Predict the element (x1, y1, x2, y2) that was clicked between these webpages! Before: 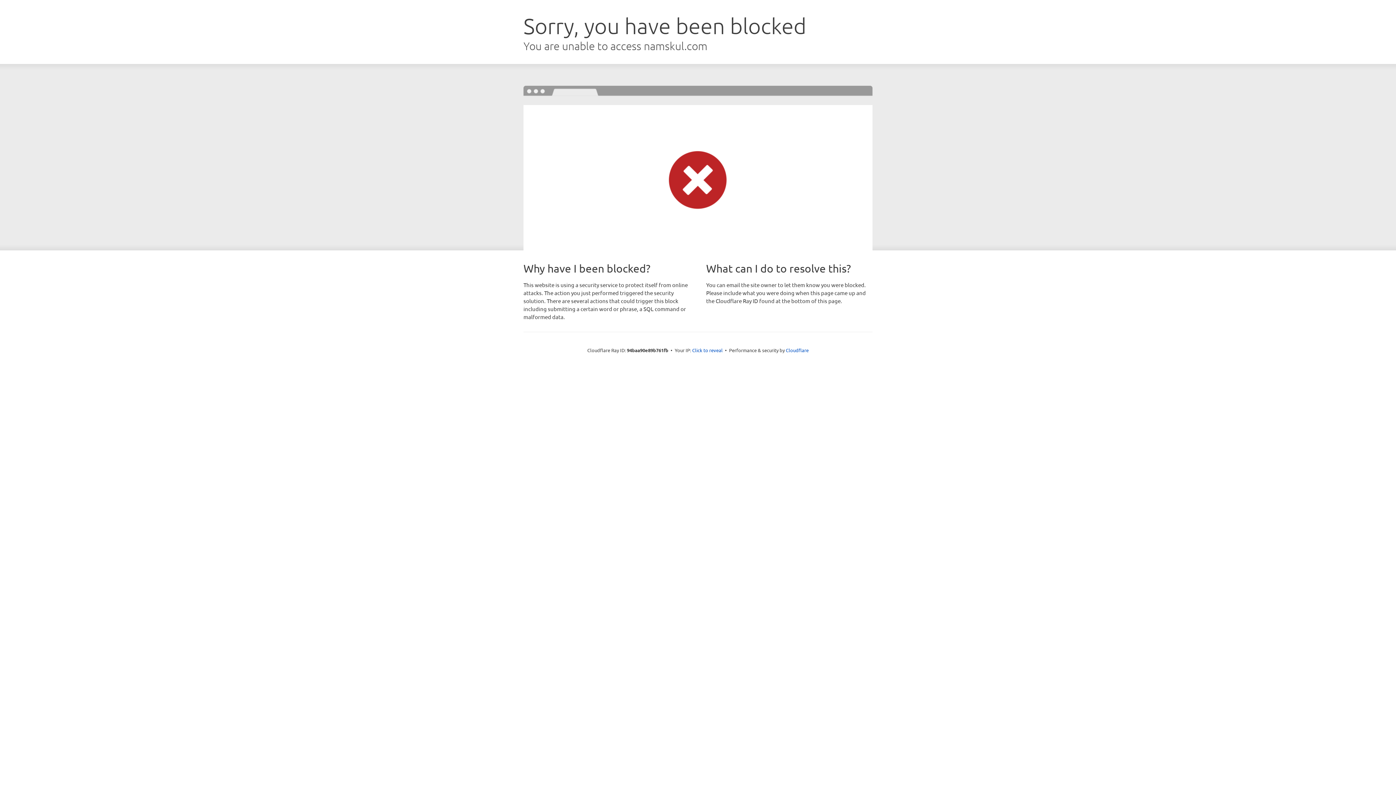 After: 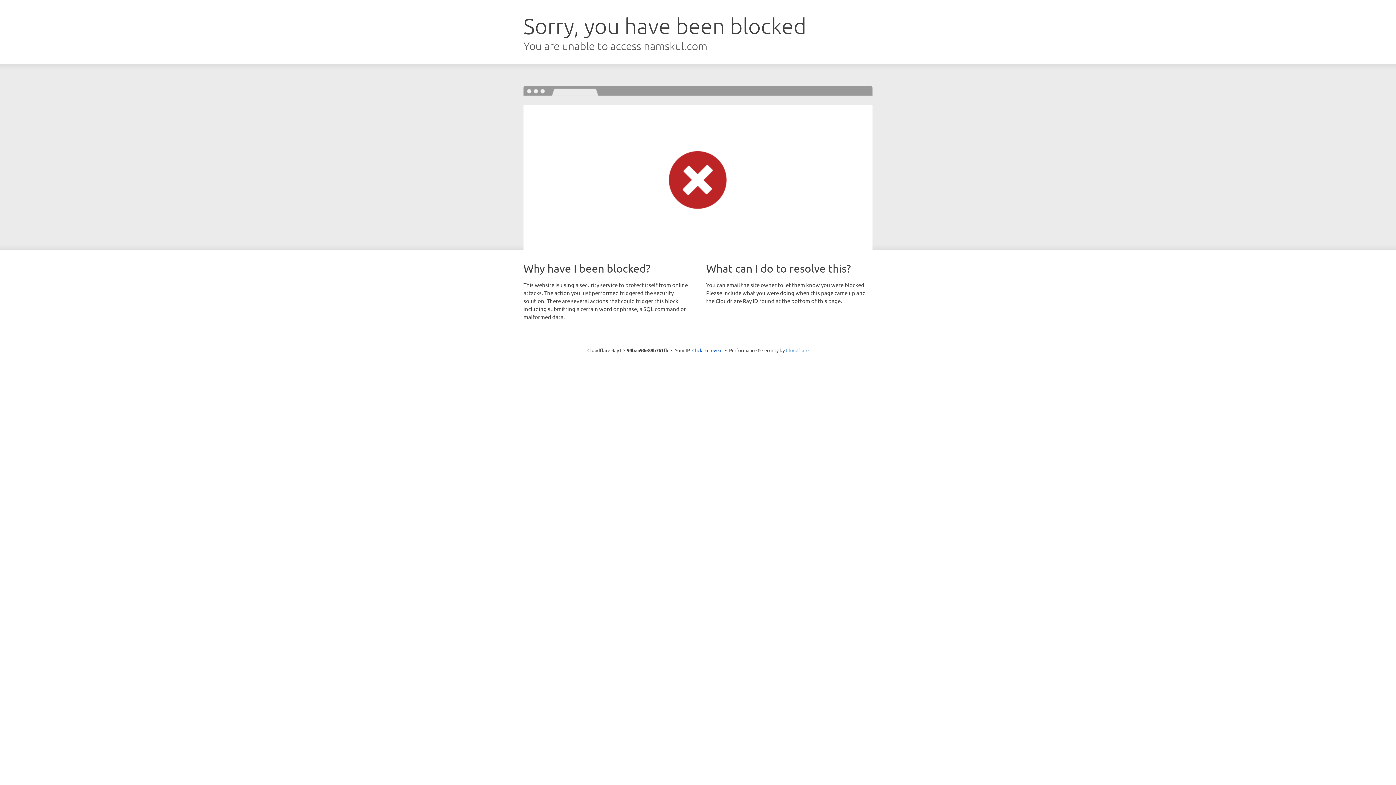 Action: bbox: (786, 347, 808, 353) label: Cloudflare